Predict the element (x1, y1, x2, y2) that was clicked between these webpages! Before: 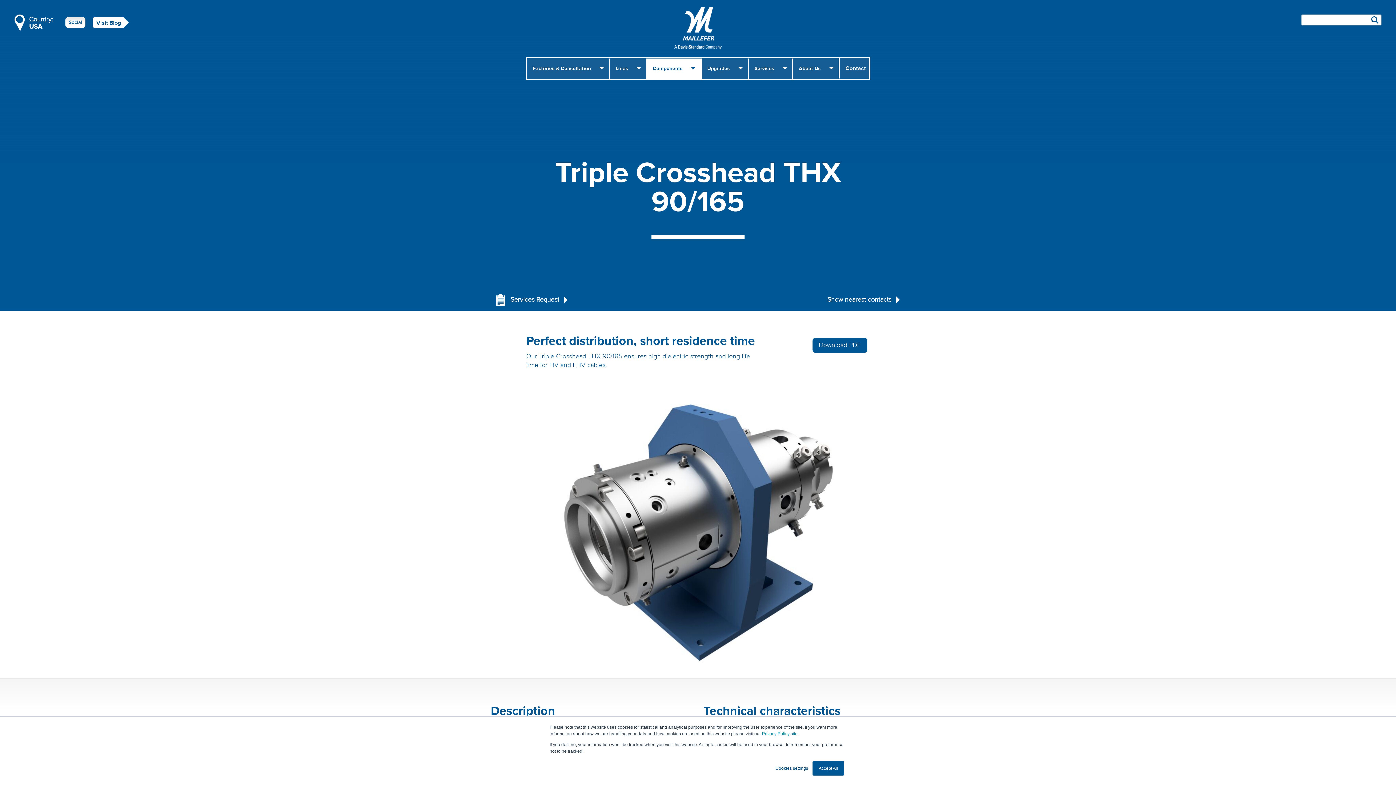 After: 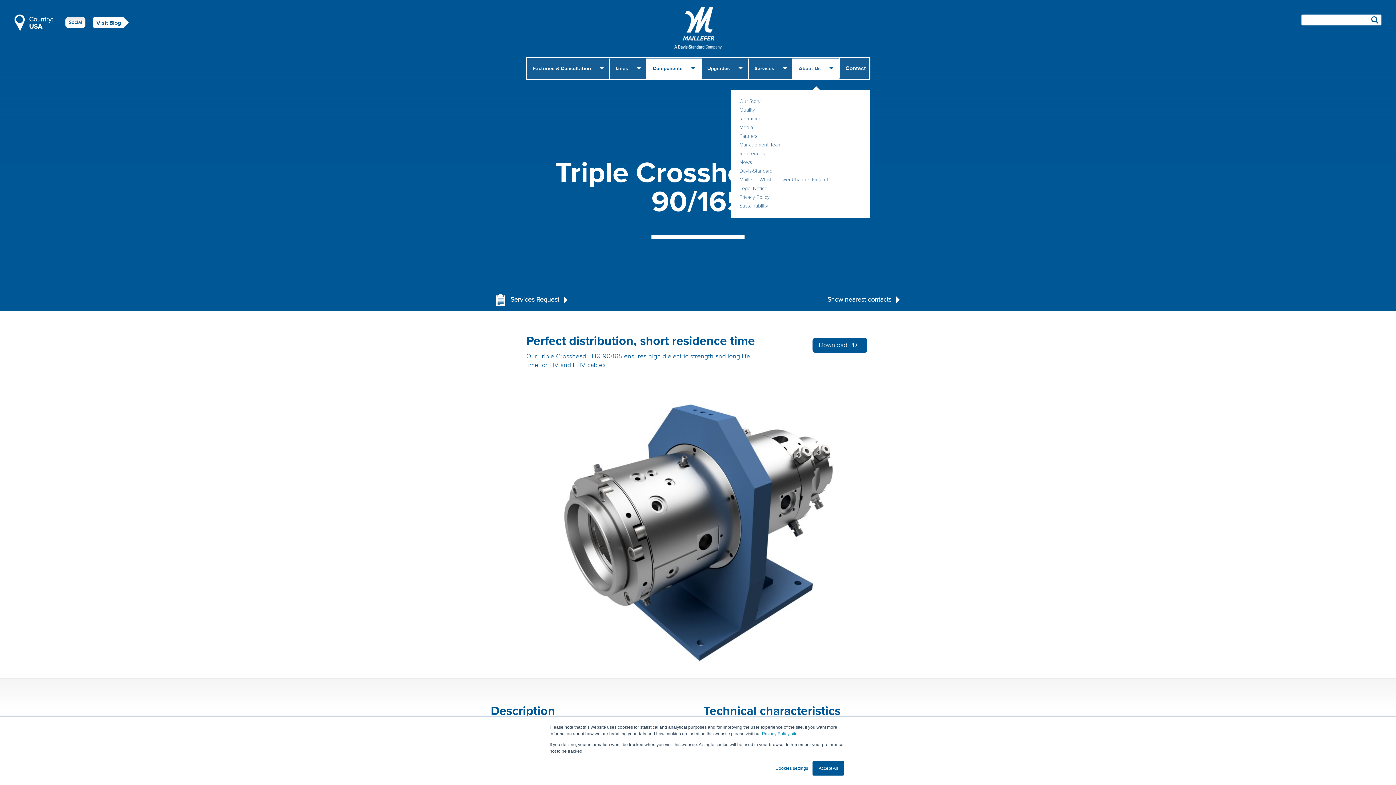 Action: bbox: (793, 58, 839, 78) label: About Us